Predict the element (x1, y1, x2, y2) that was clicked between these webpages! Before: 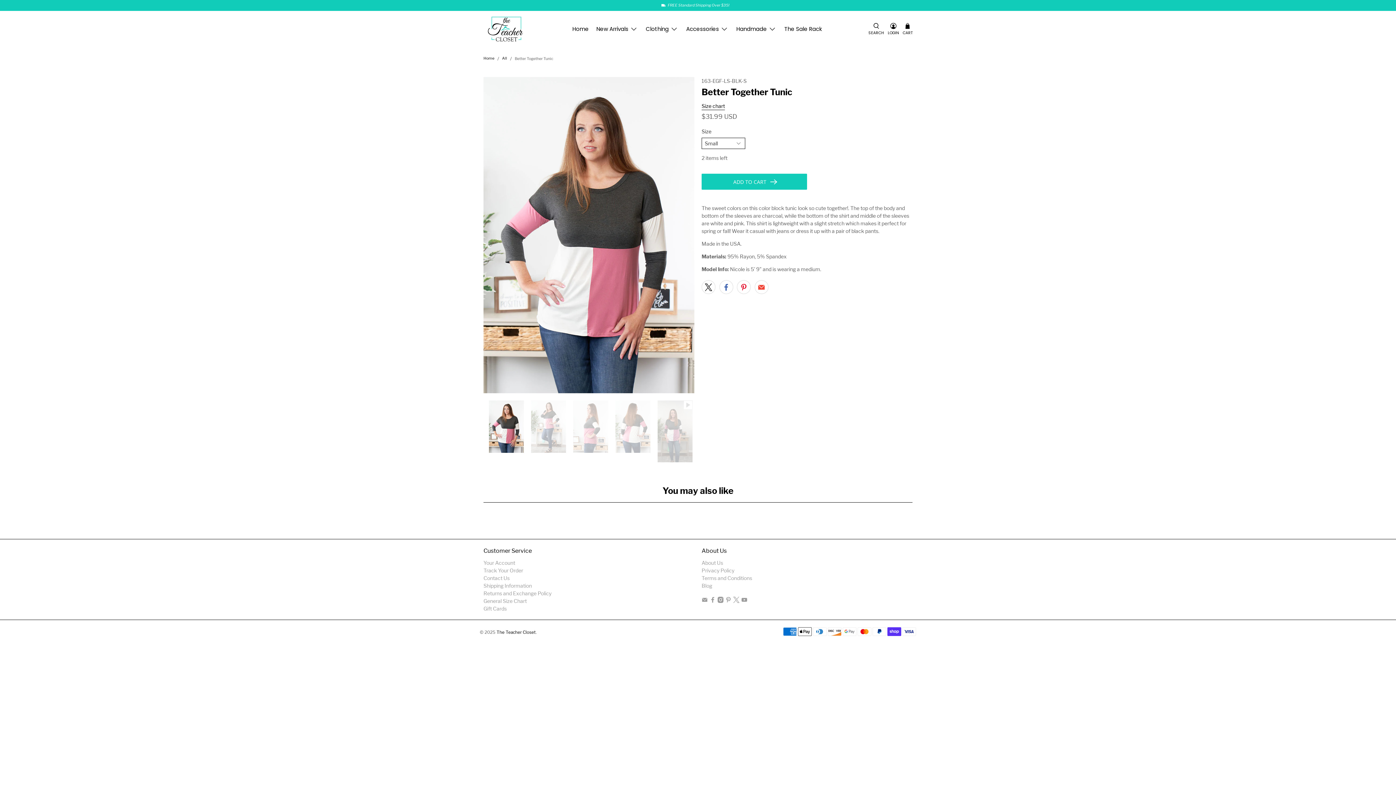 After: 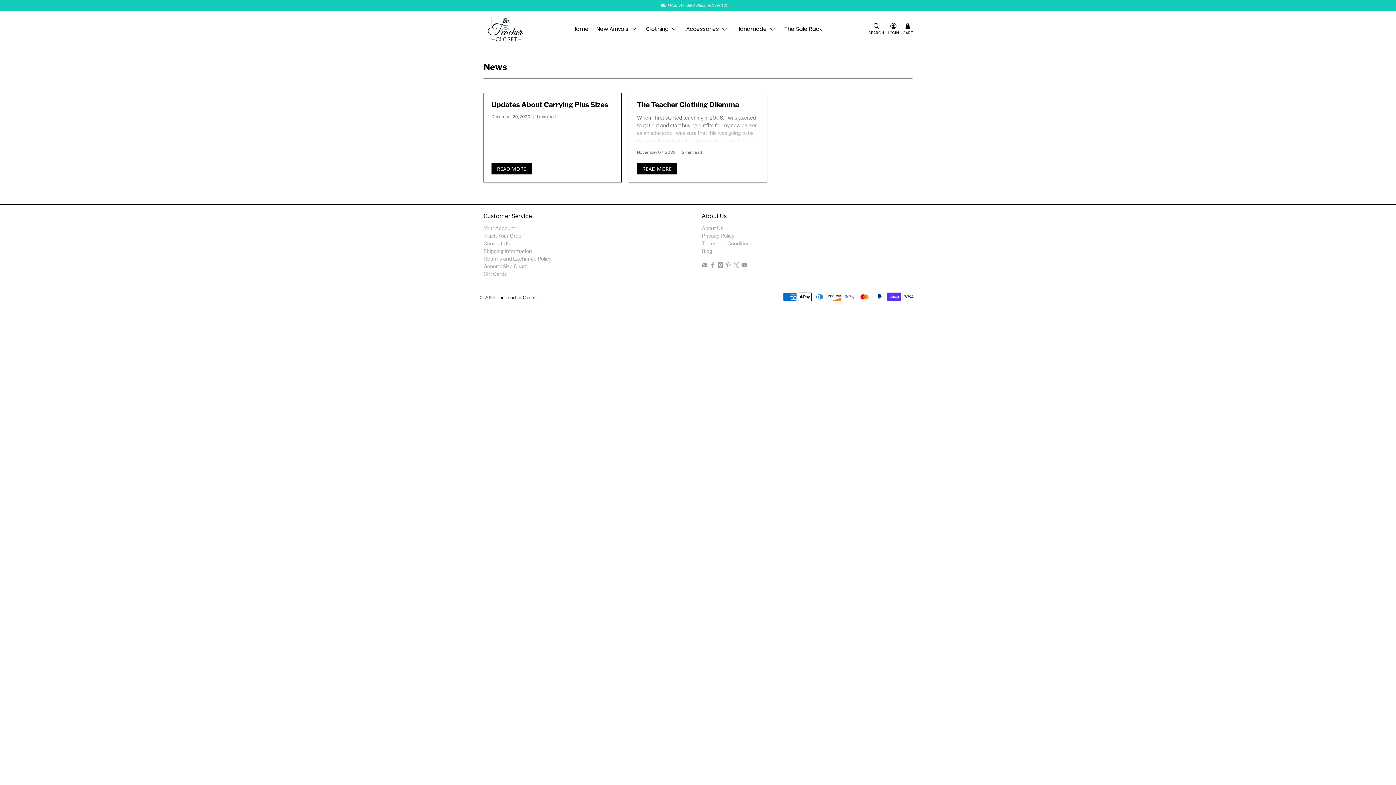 Action: label: Blog bbox: (701, 582, 712, 589)